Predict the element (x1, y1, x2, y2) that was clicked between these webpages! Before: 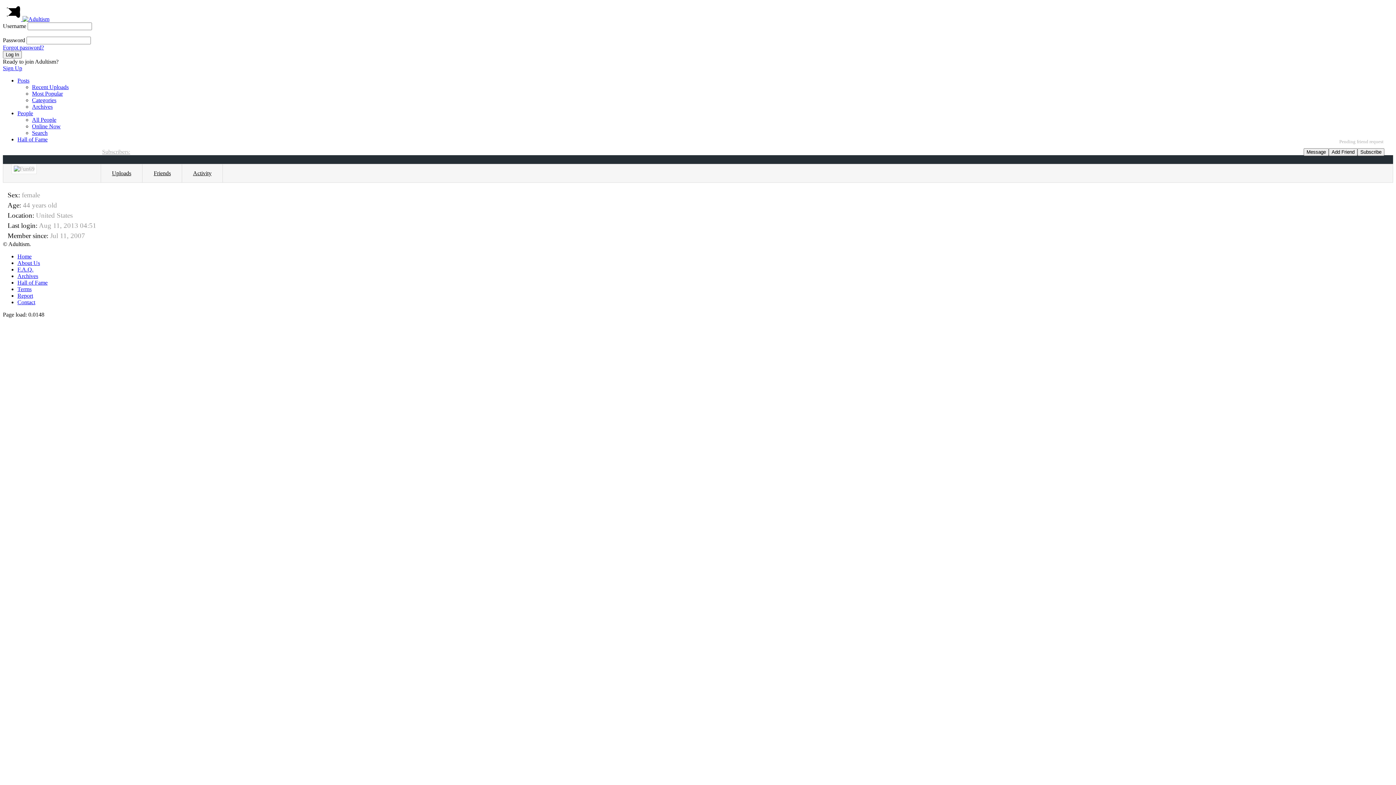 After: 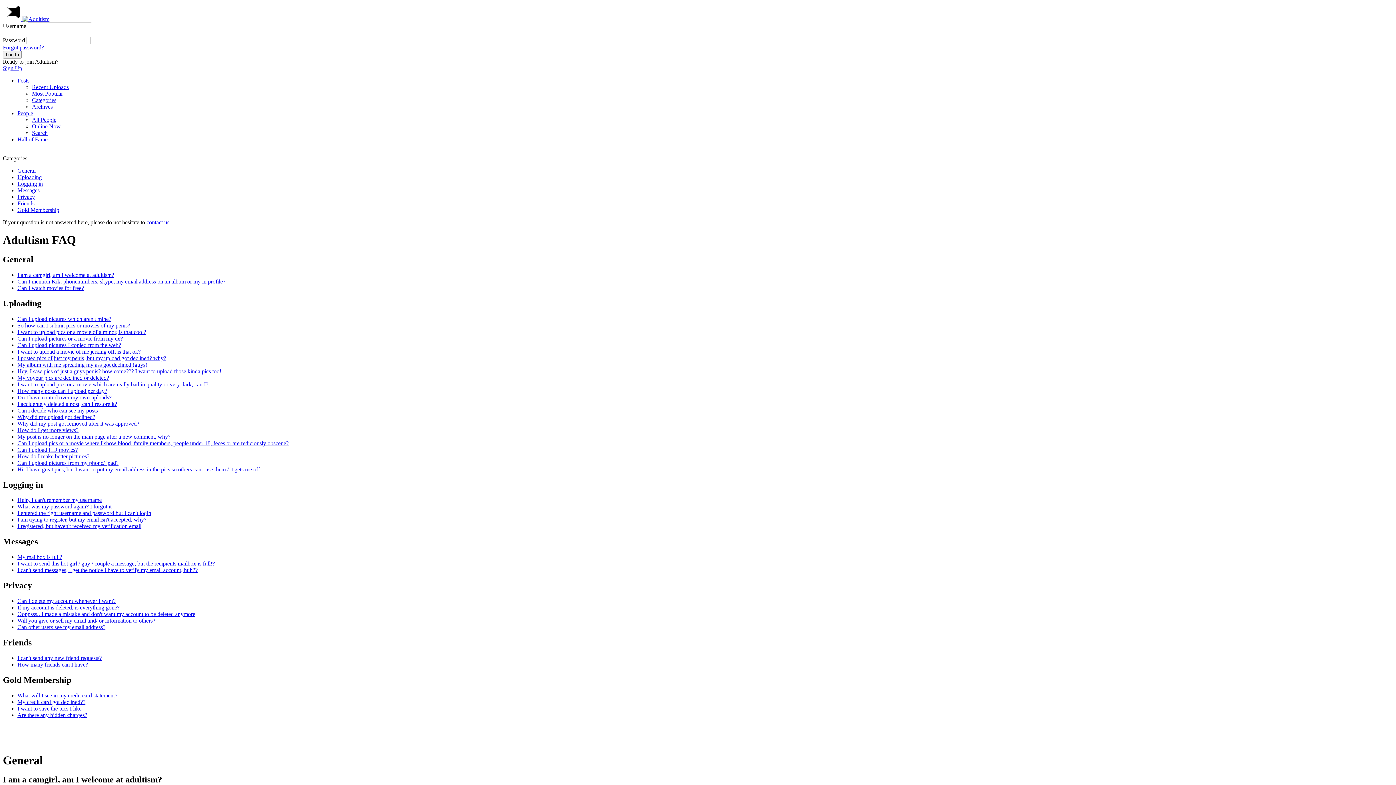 Action: label: F.A.Q. bbox: (17, 266, 33, 272)